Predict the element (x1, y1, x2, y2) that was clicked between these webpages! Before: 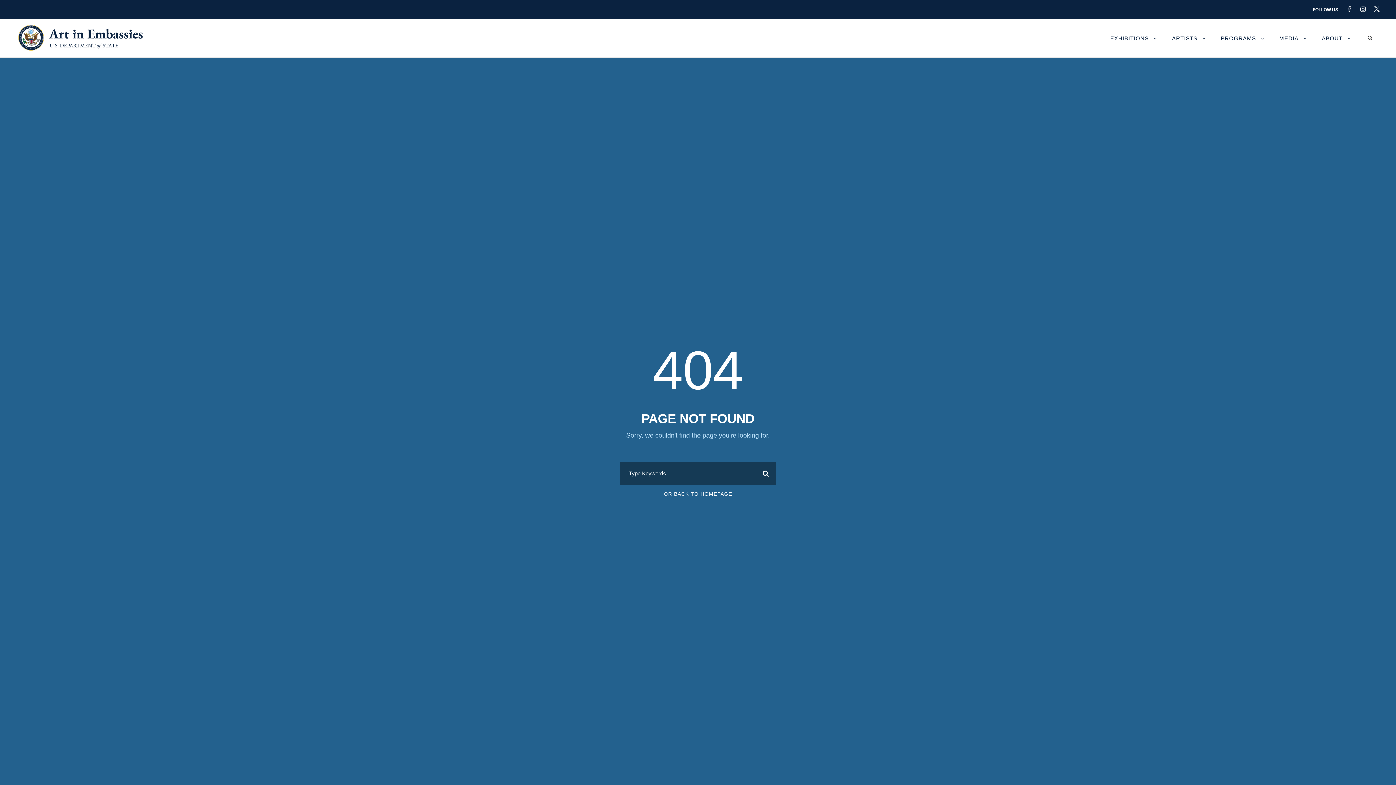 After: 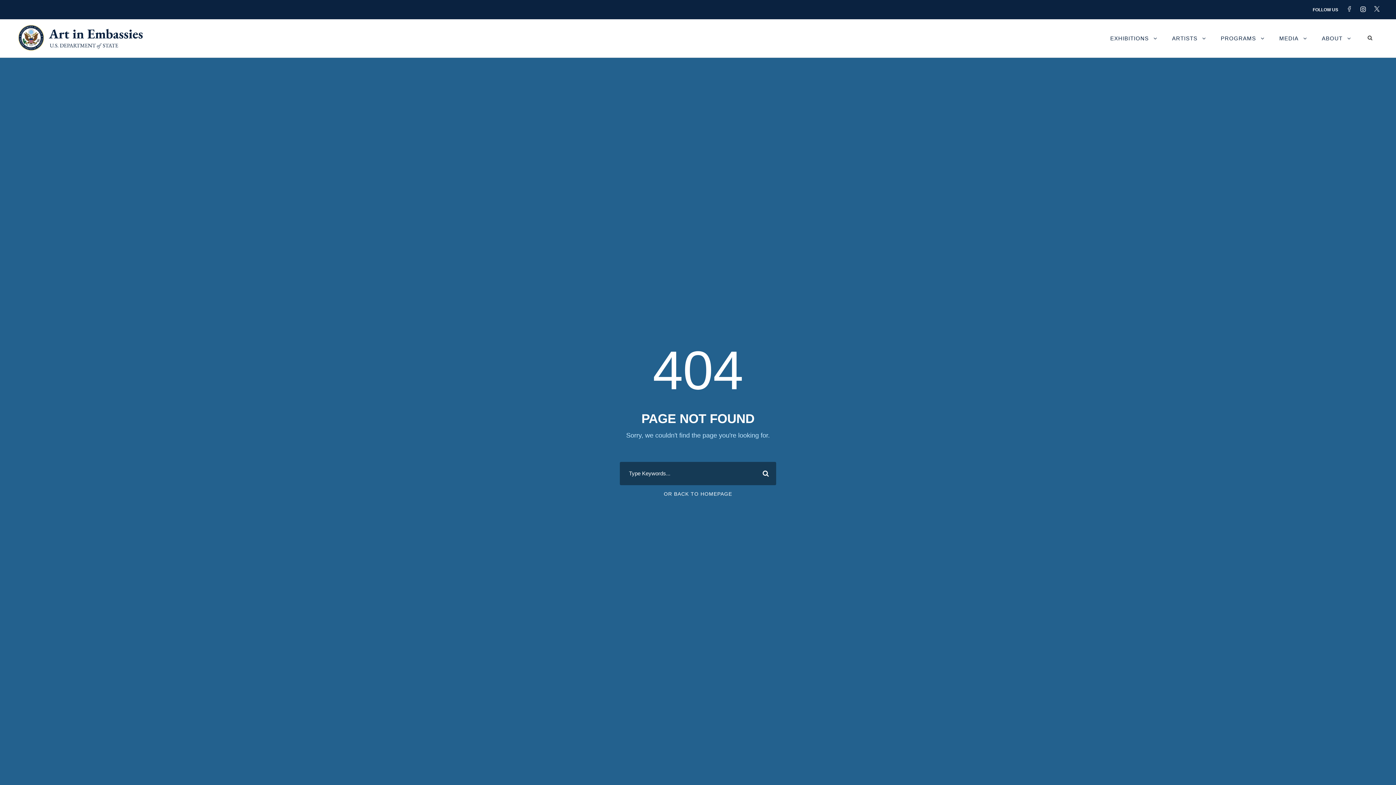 Action: bbox: (1360, 6, 1373, 12)